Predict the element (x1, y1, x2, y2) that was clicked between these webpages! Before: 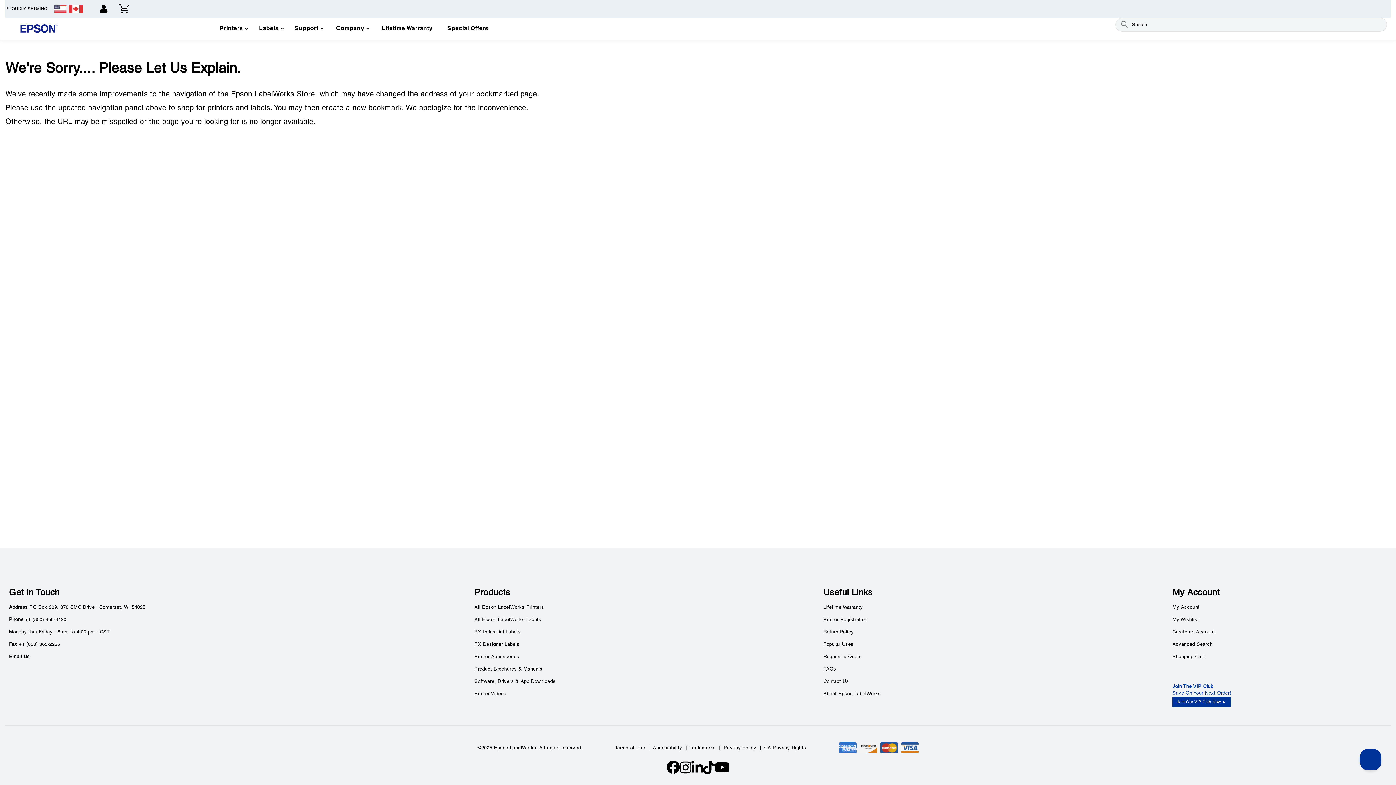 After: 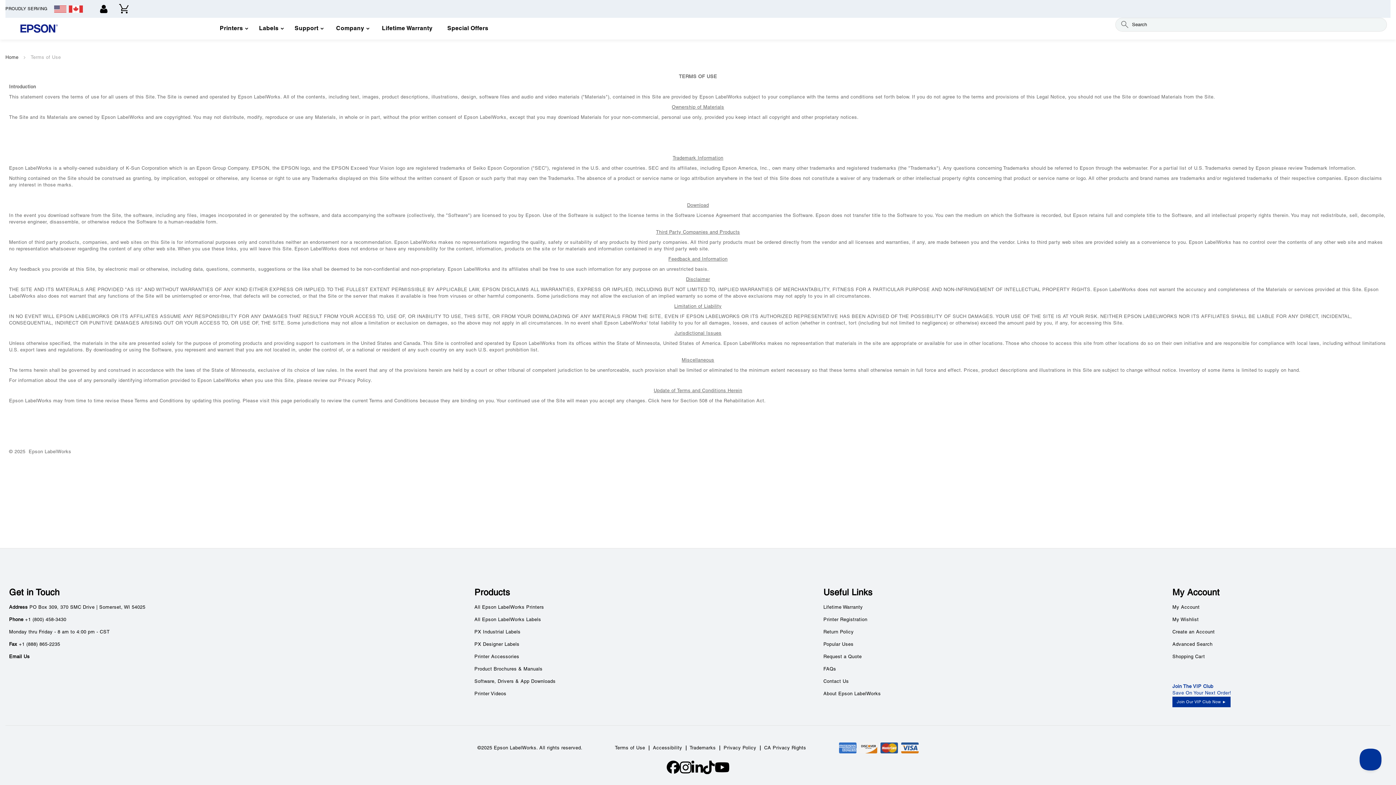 Action: label: Trademarks bbox: (689, 746, 716, 750)